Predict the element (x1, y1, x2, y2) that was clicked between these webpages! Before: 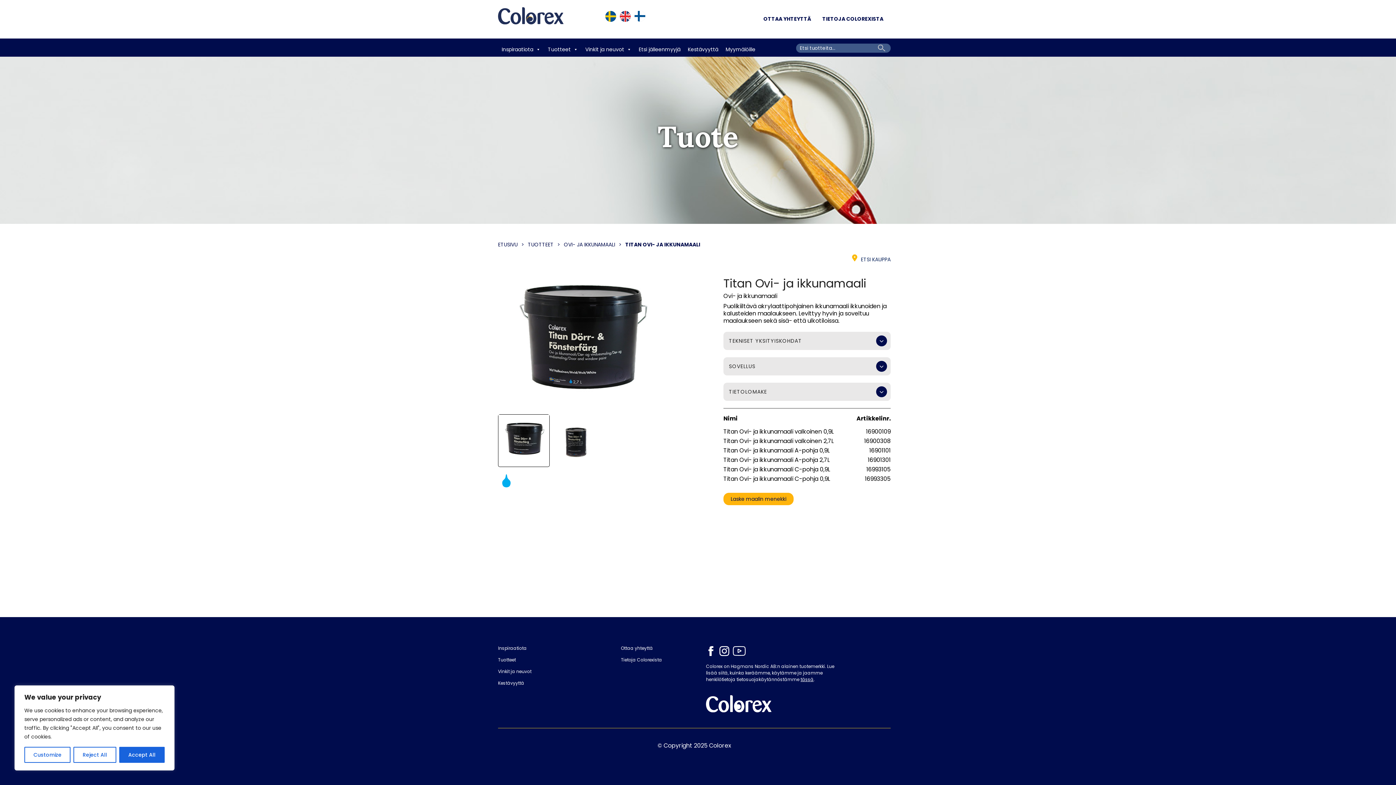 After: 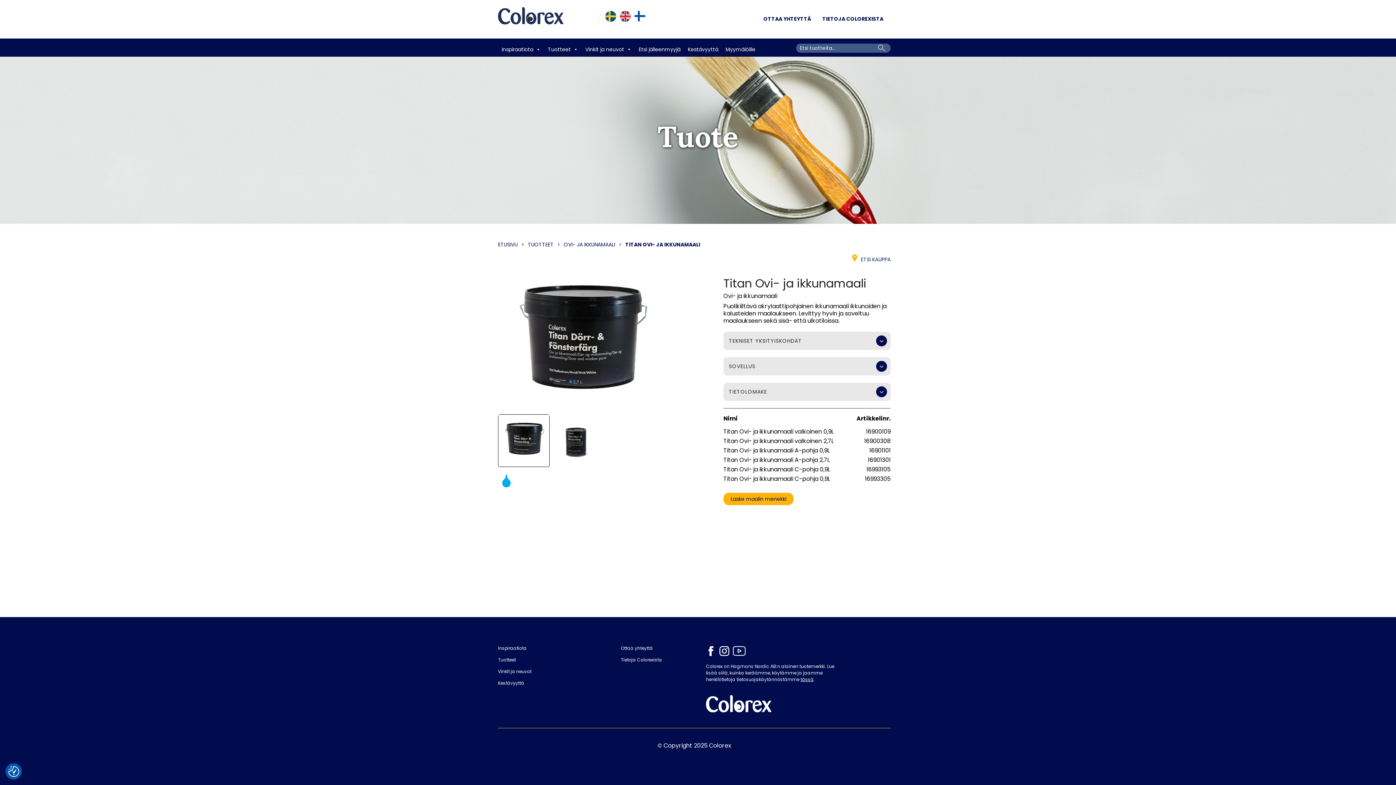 Action: bbox: (73, 747, 116, 763) label: Reject All